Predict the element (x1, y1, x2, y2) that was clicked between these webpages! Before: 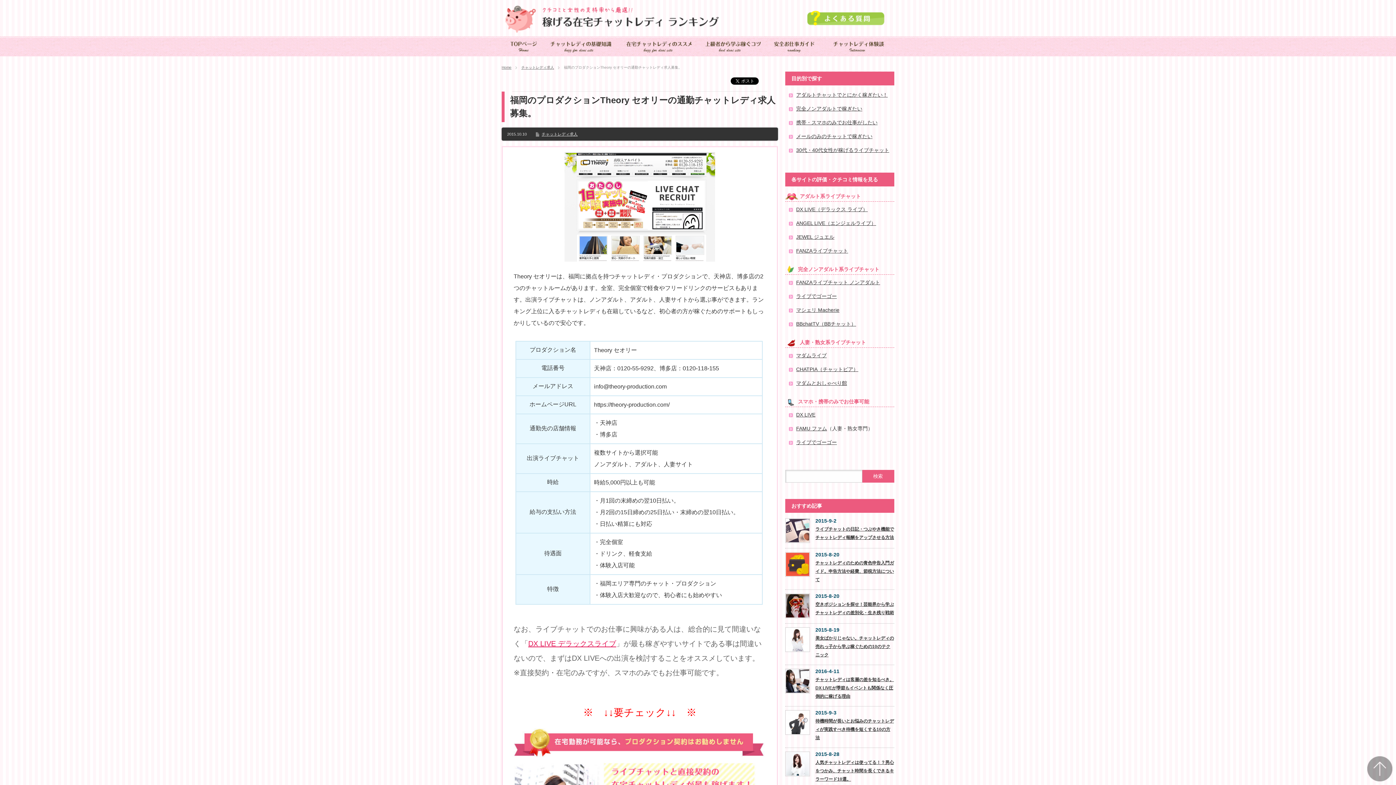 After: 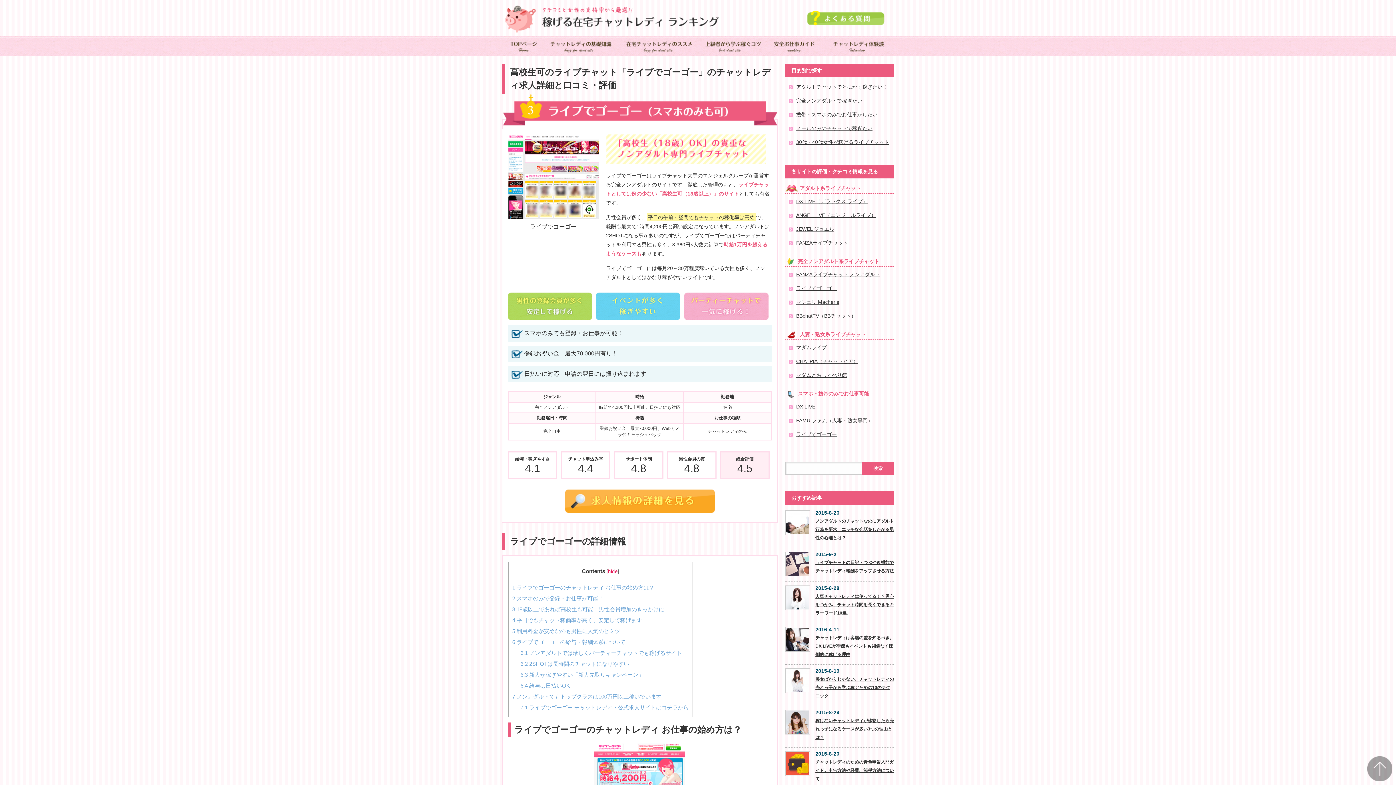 Action: label: ライブでゴーゴー bbox: (796, 439, 837, 445)